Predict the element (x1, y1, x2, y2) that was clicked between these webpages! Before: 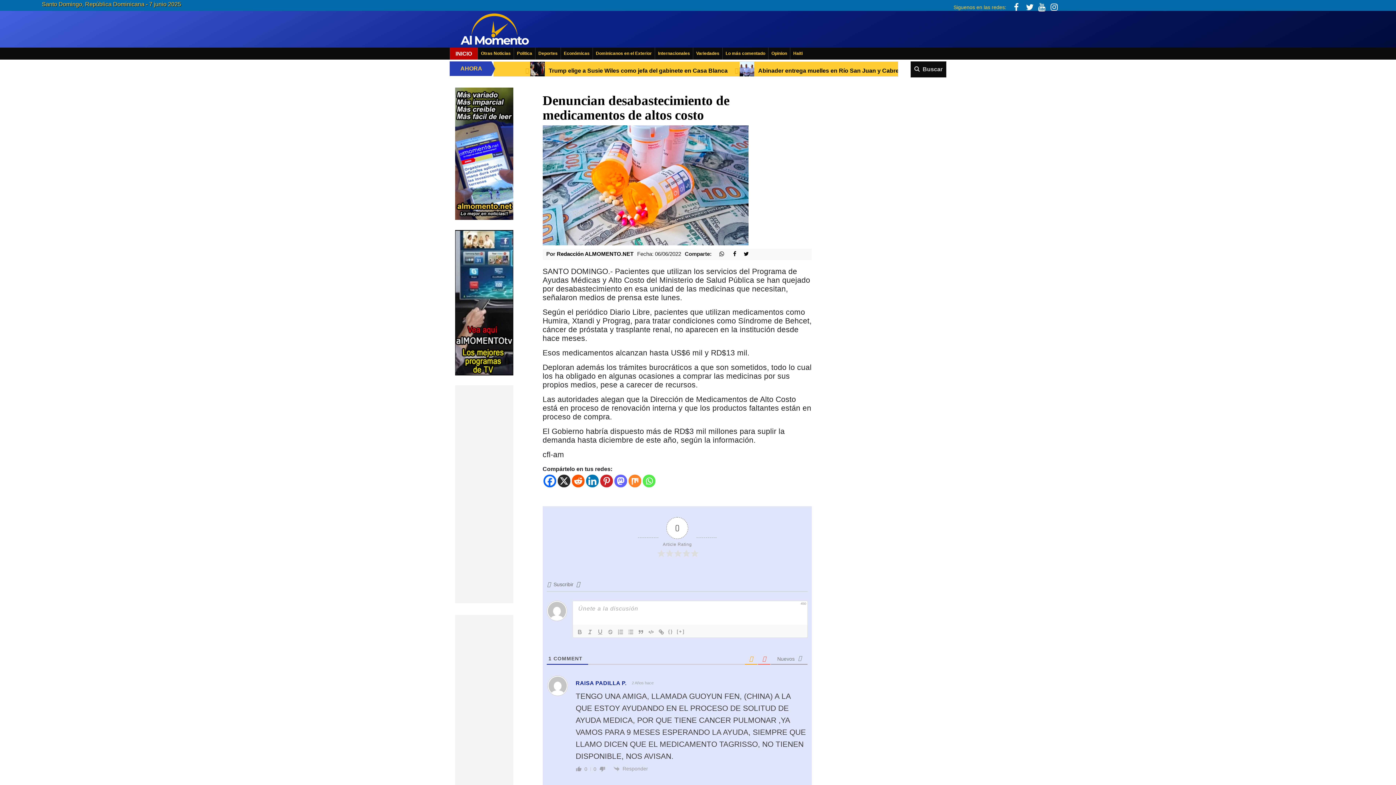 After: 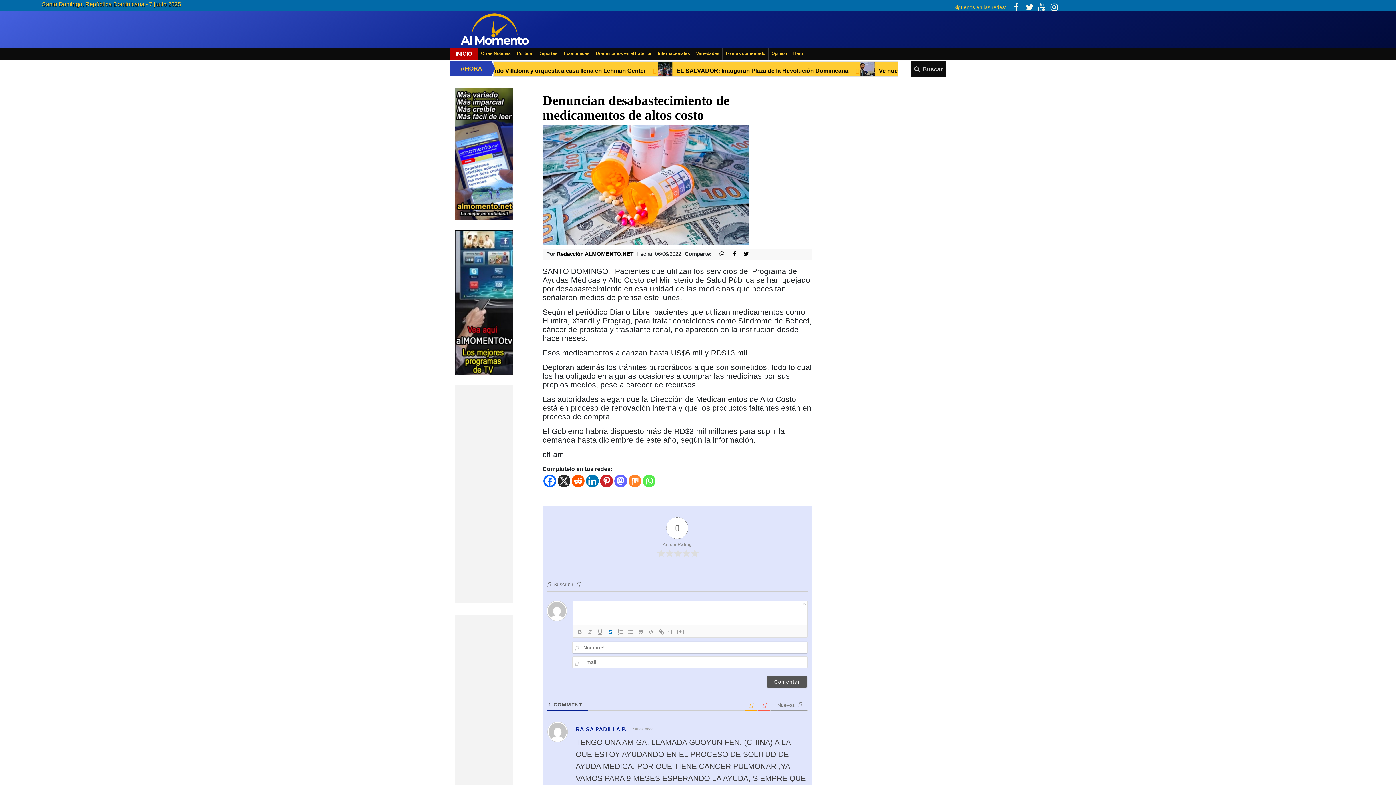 Action: bbox: (605, 628, 615, 636)